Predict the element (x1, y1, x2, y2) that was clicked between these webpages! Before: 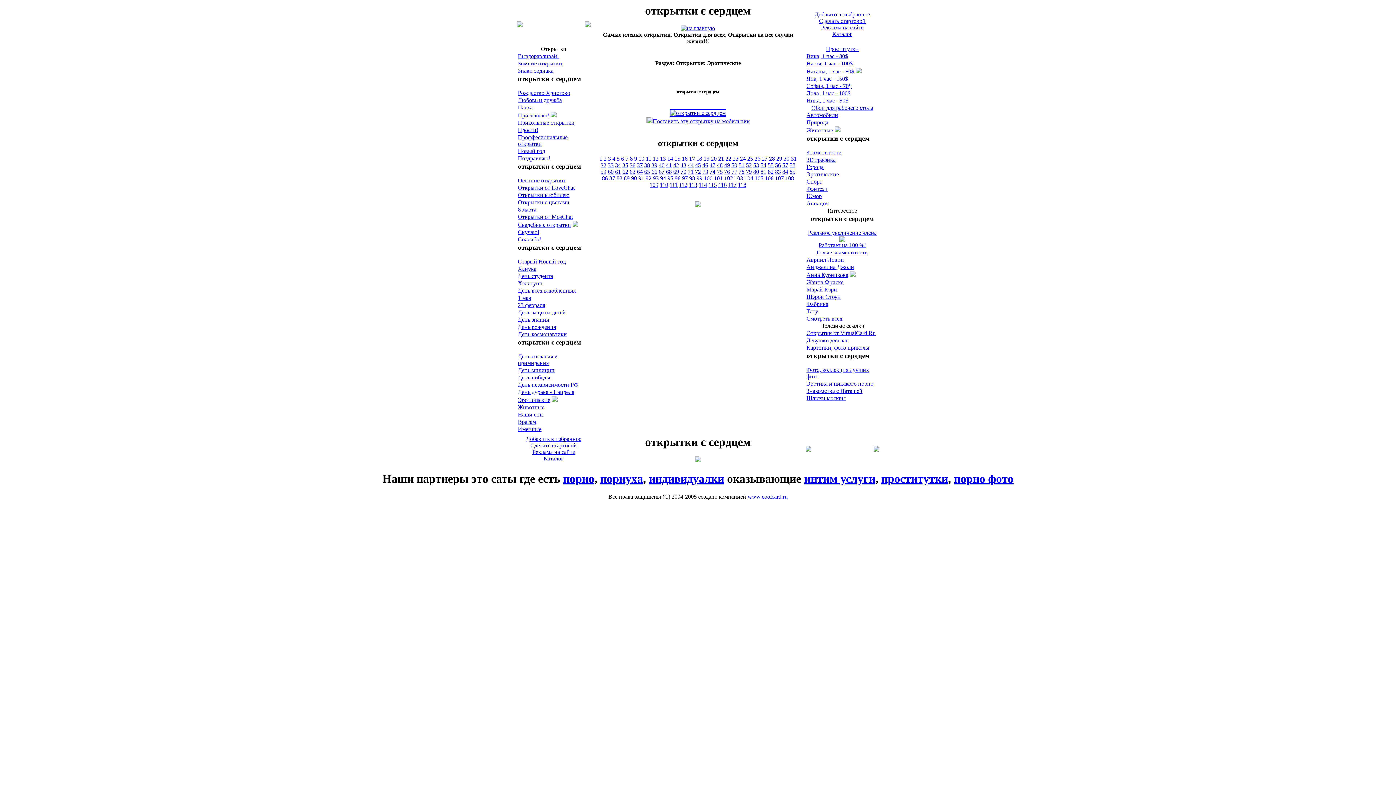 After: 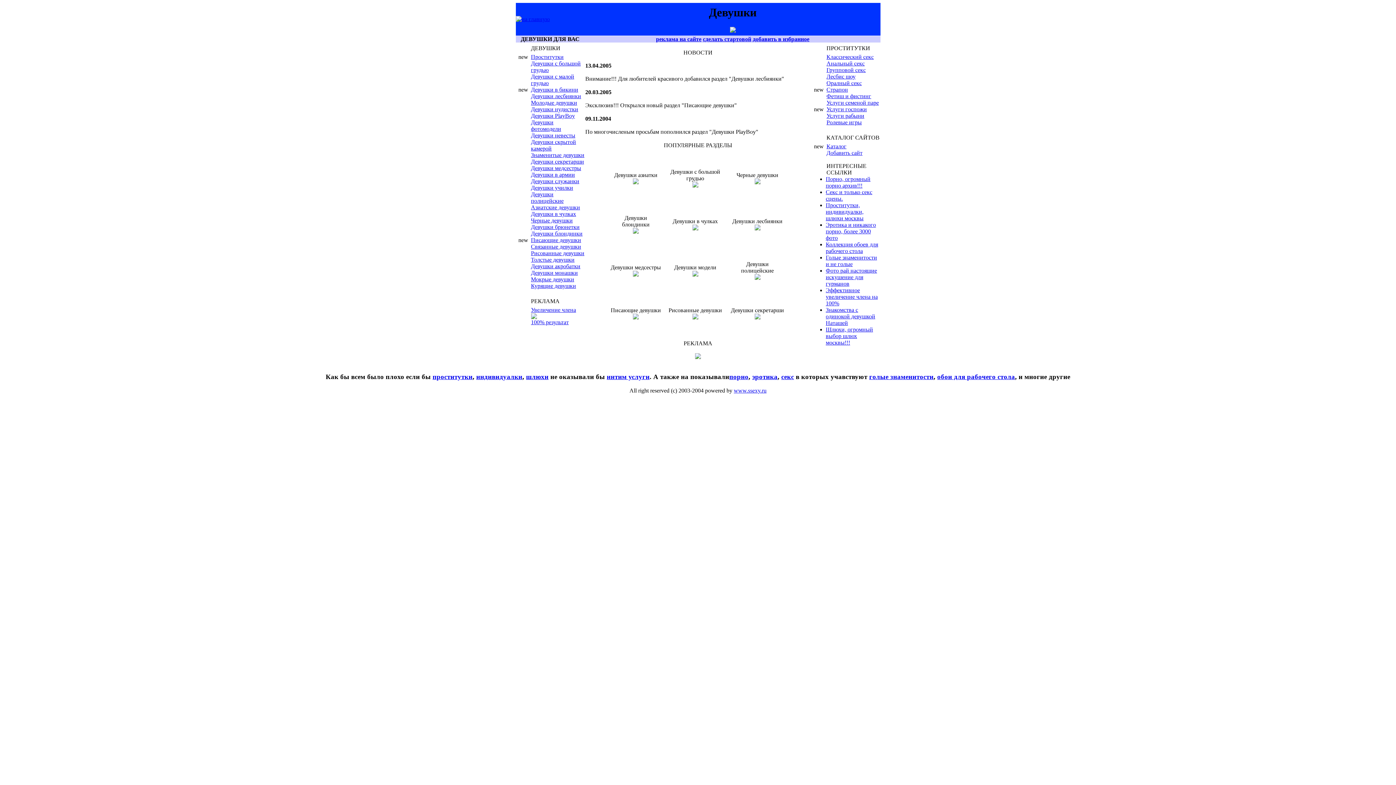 Action: bbox: (873, 446, 879, 453)